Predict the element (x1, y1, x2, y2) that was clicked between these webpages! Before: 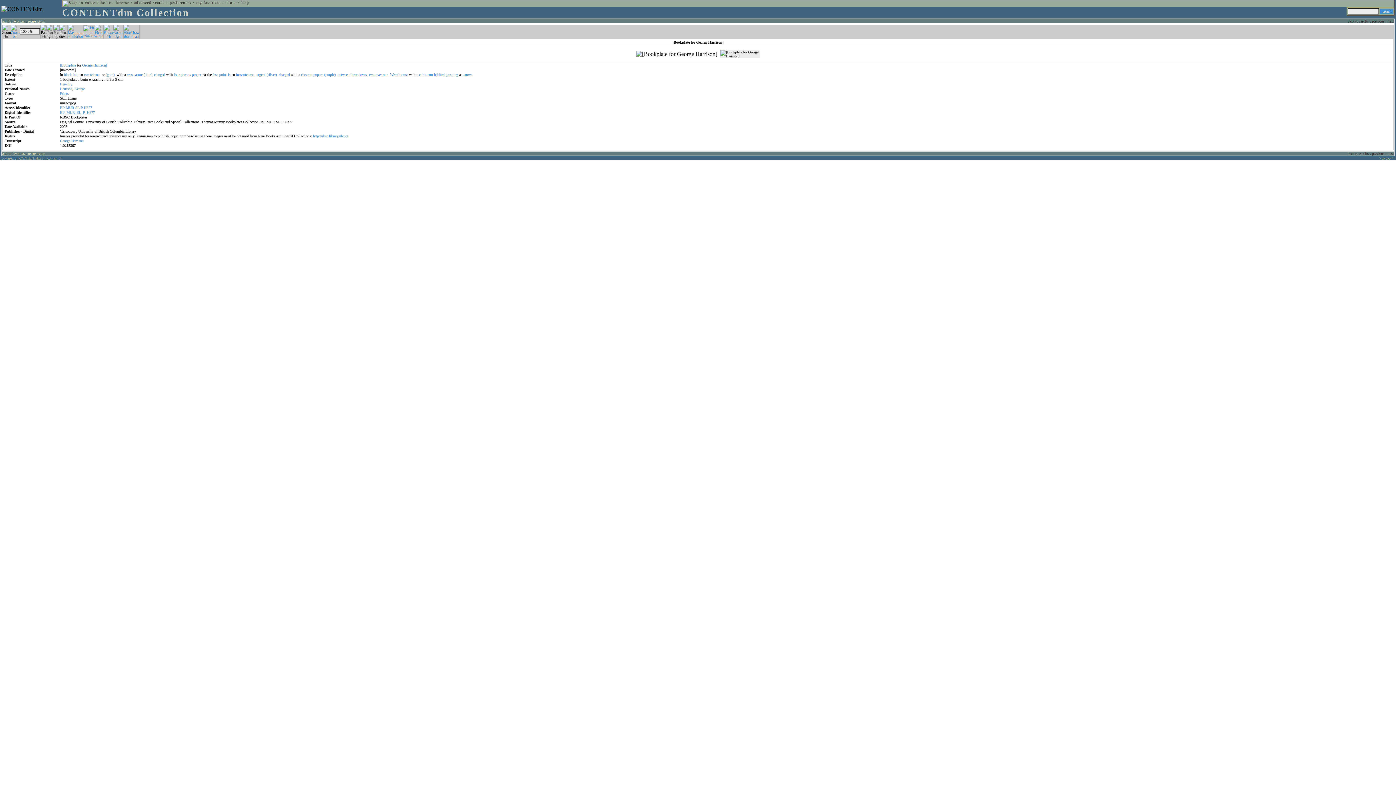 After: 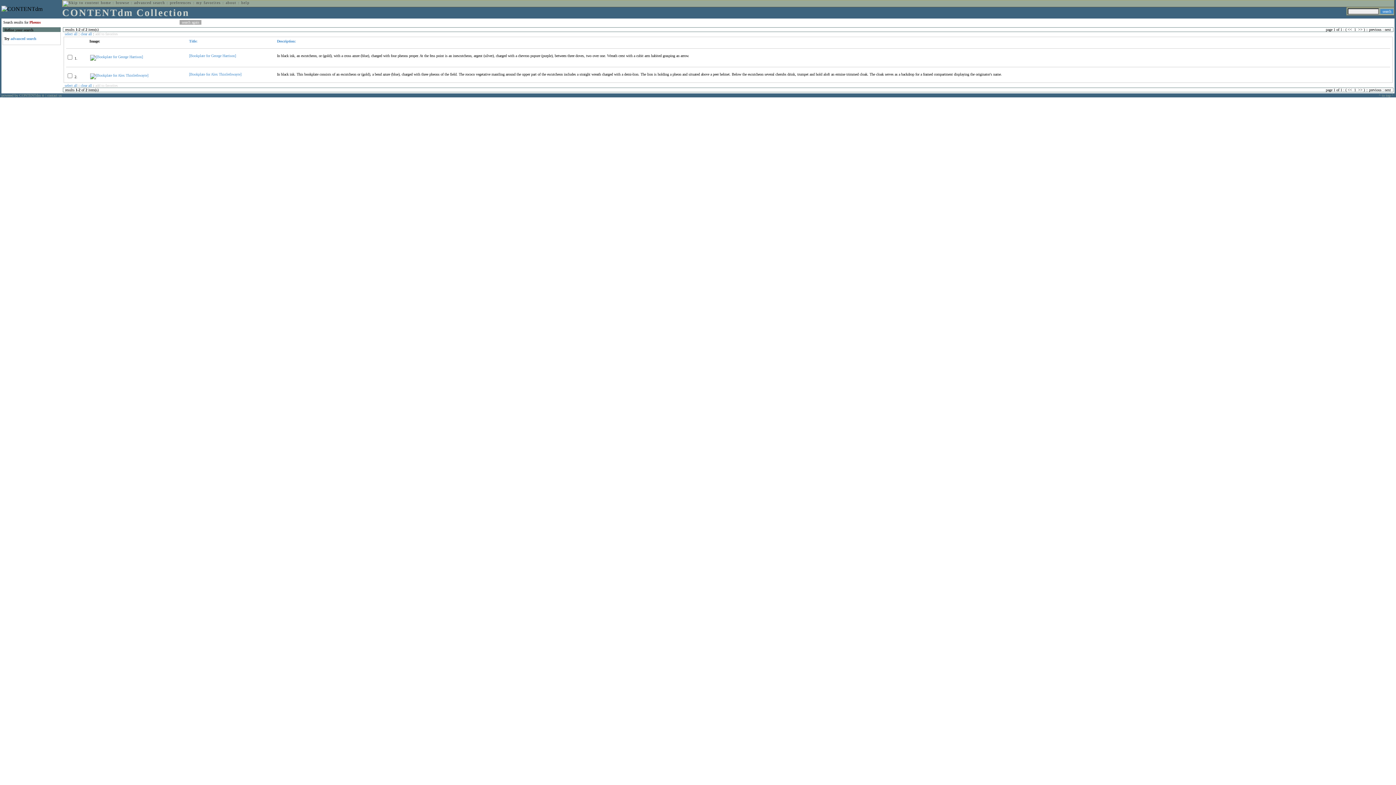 Action: bbox: (180, 72, 190, 76) label: pheons